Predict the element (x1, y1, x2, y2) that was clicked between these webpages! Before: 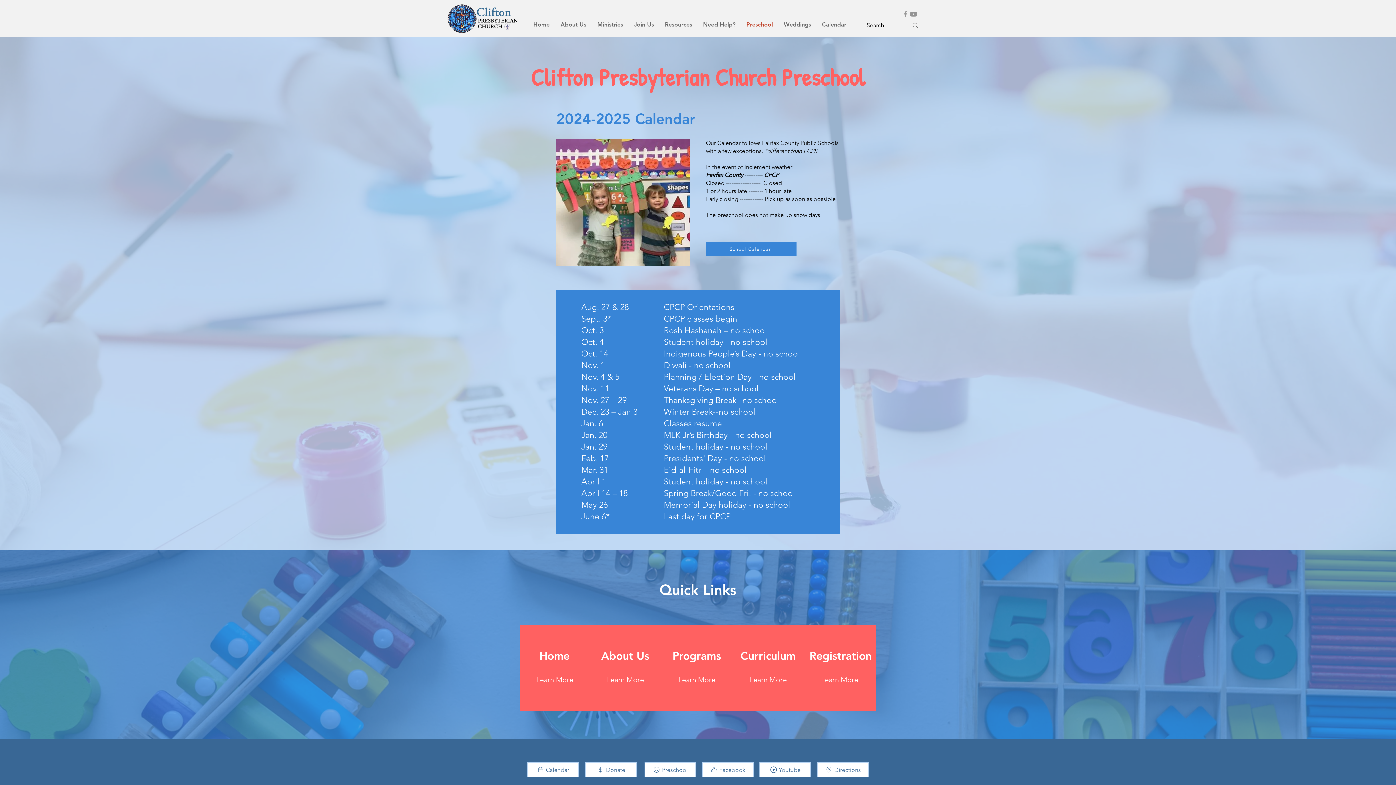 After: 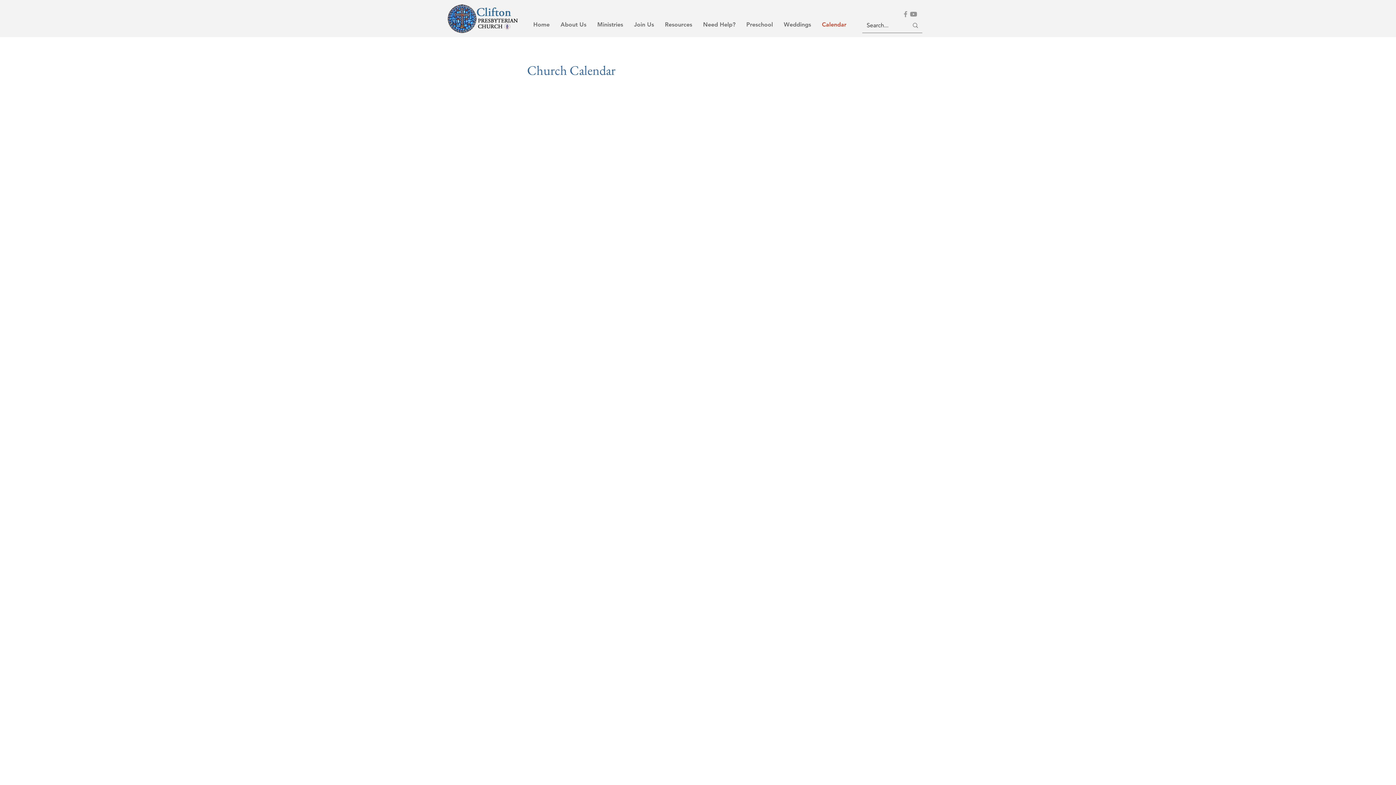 Action: label: Calendar bbox: (816, 18, 852, 30)